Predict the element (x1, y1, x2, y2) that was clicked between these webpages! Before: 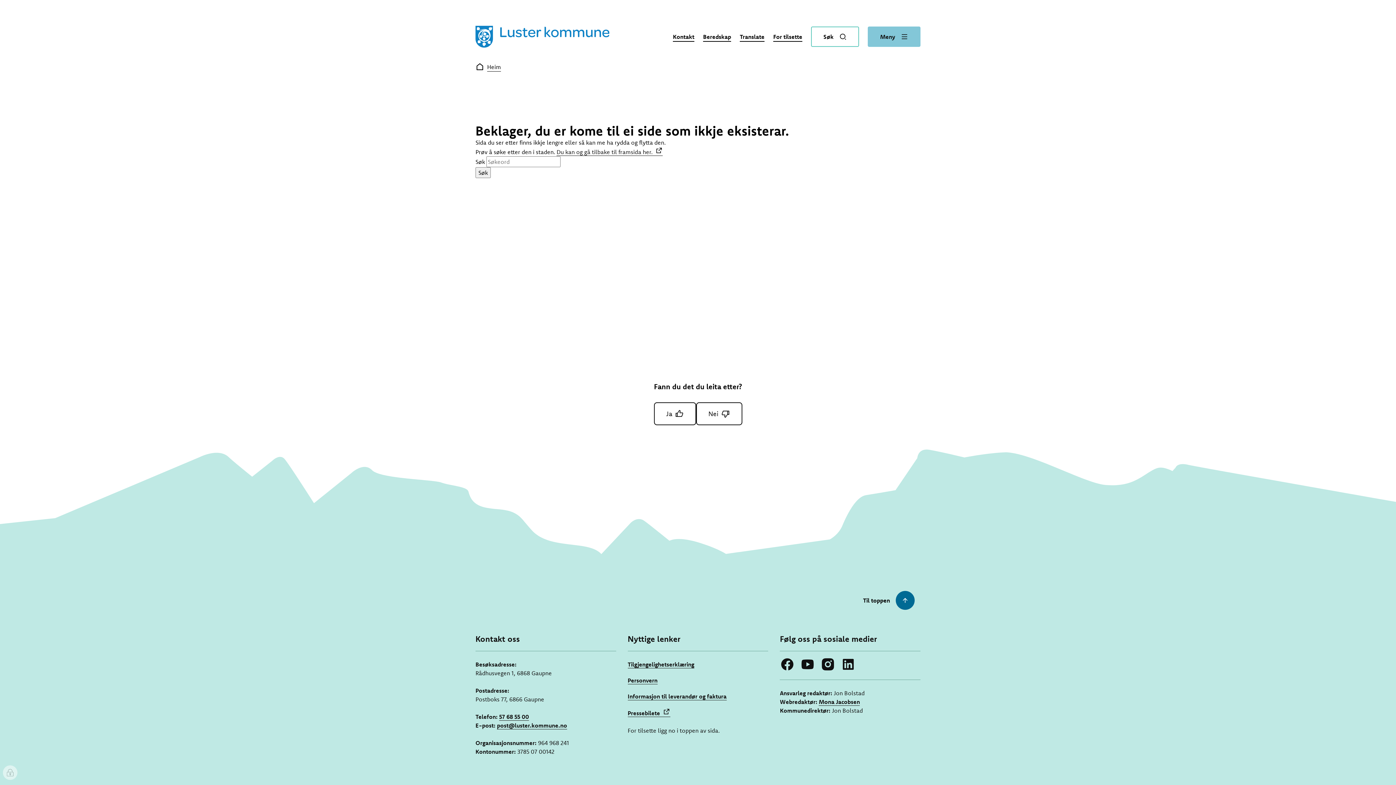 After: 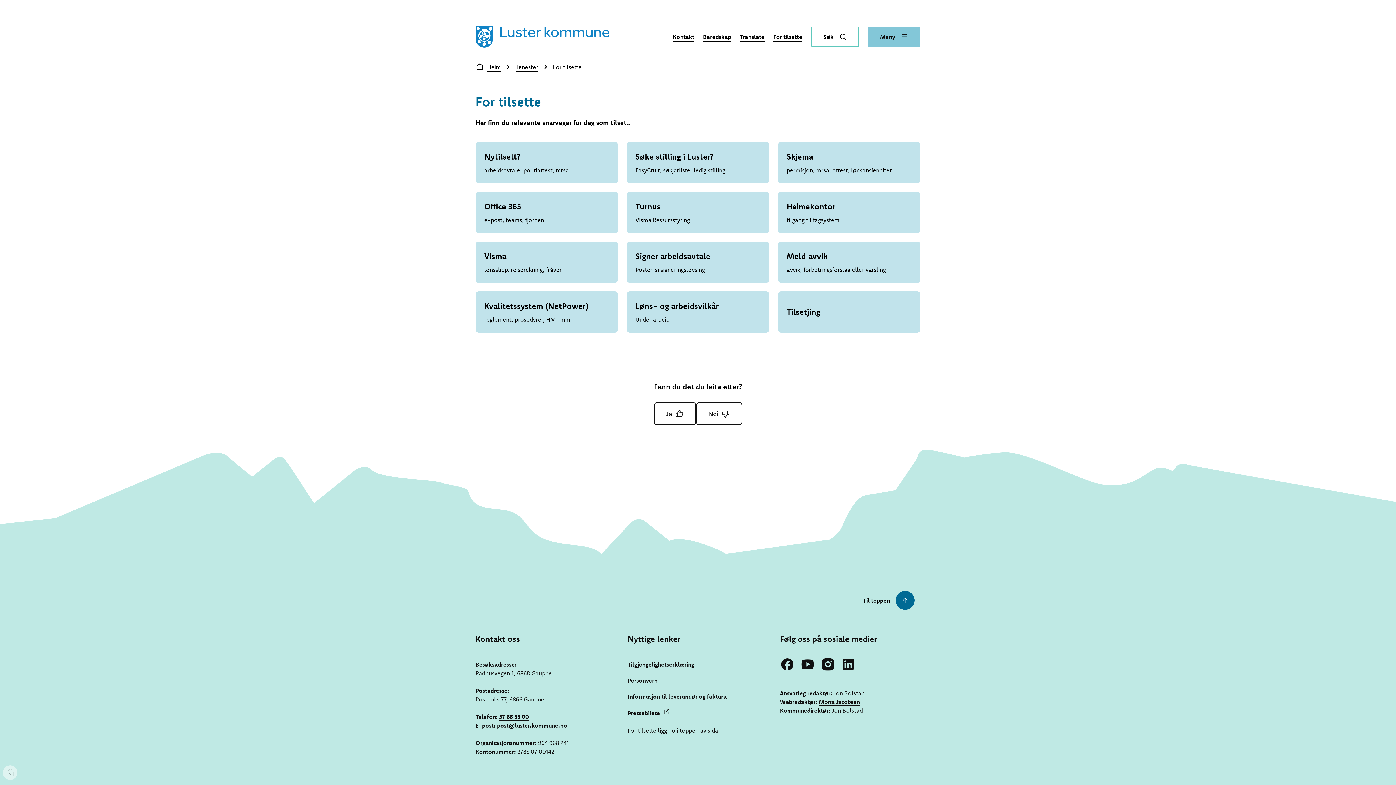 Action: label: For tilsette bbox: (773, 32, 802, 41)